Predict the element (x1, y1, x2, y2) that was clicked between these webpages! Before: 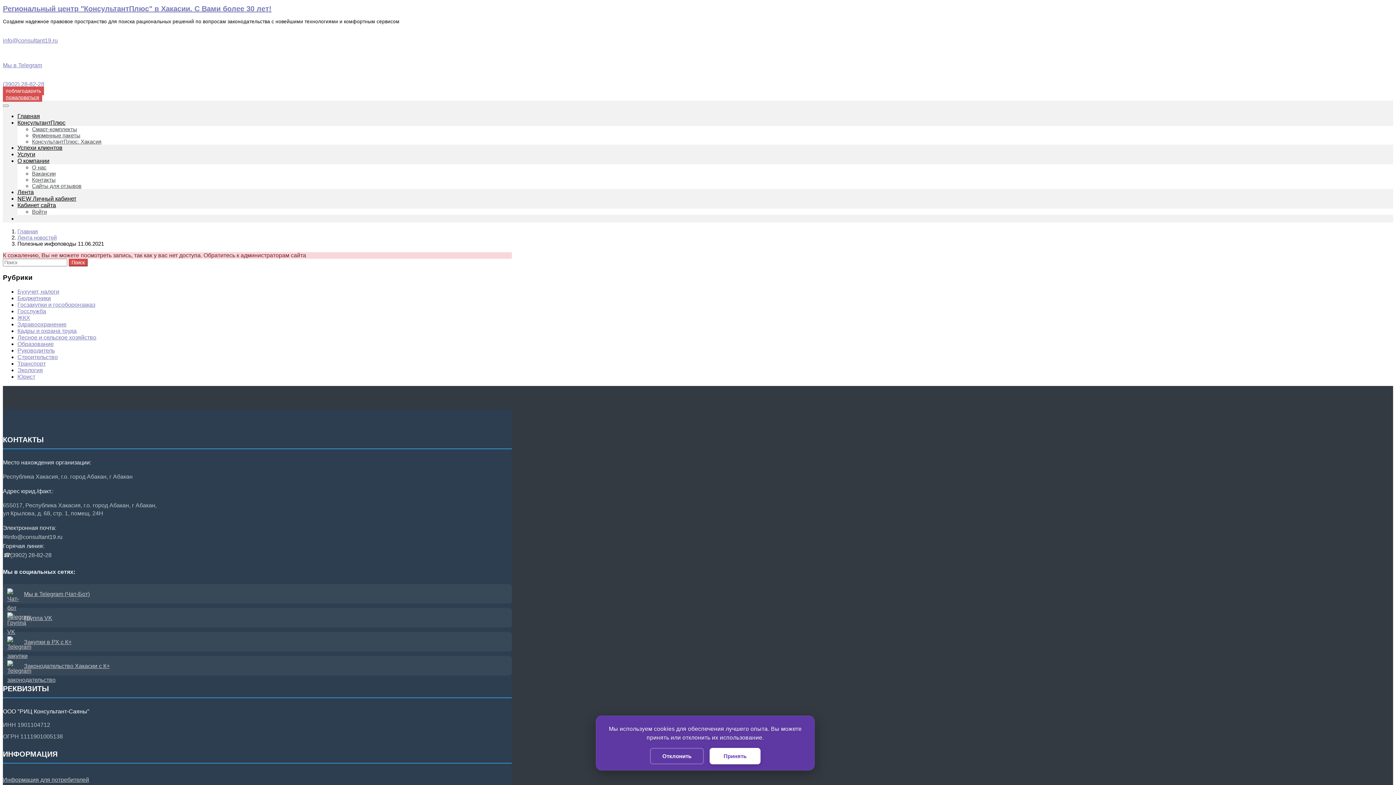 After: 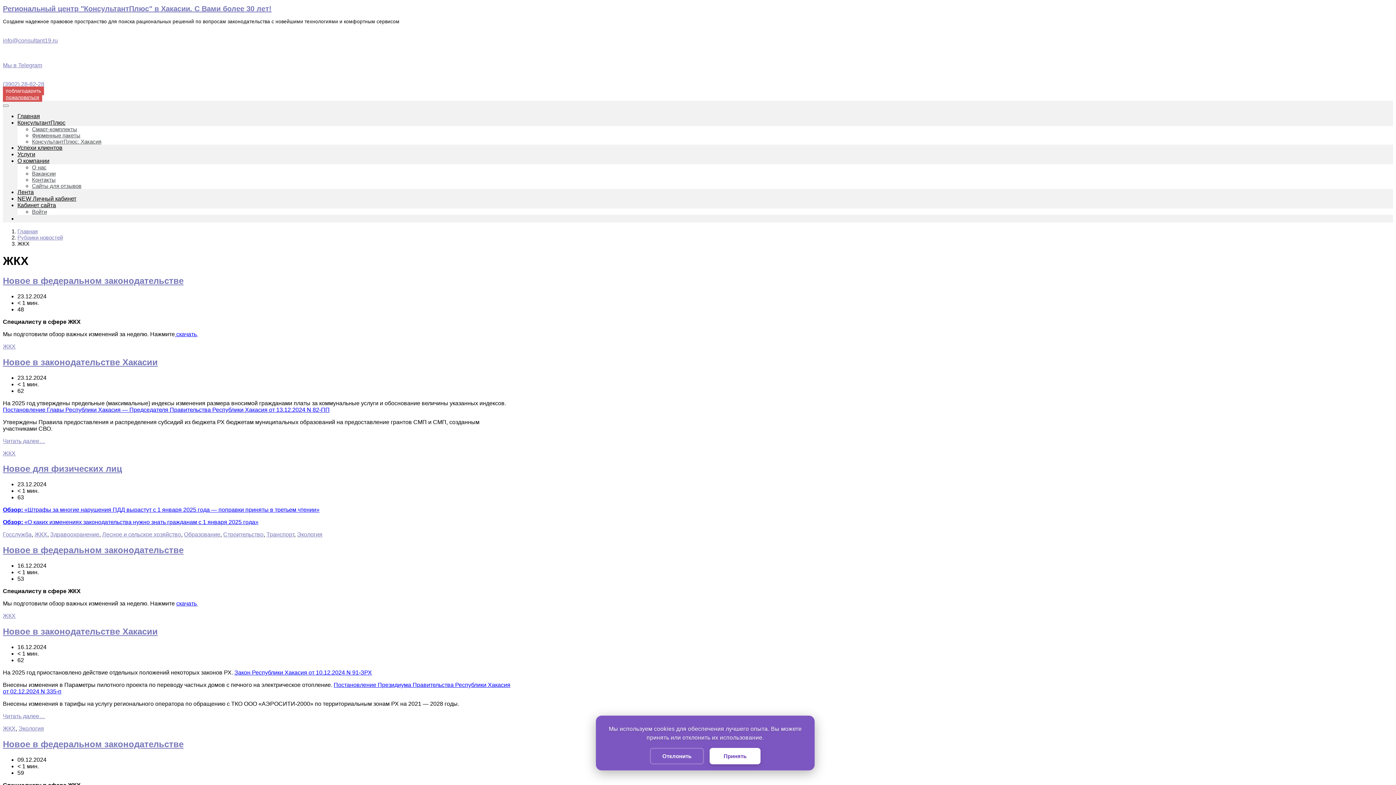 Action: label: ЖКХ bbox: (17, 314, 30, 321)